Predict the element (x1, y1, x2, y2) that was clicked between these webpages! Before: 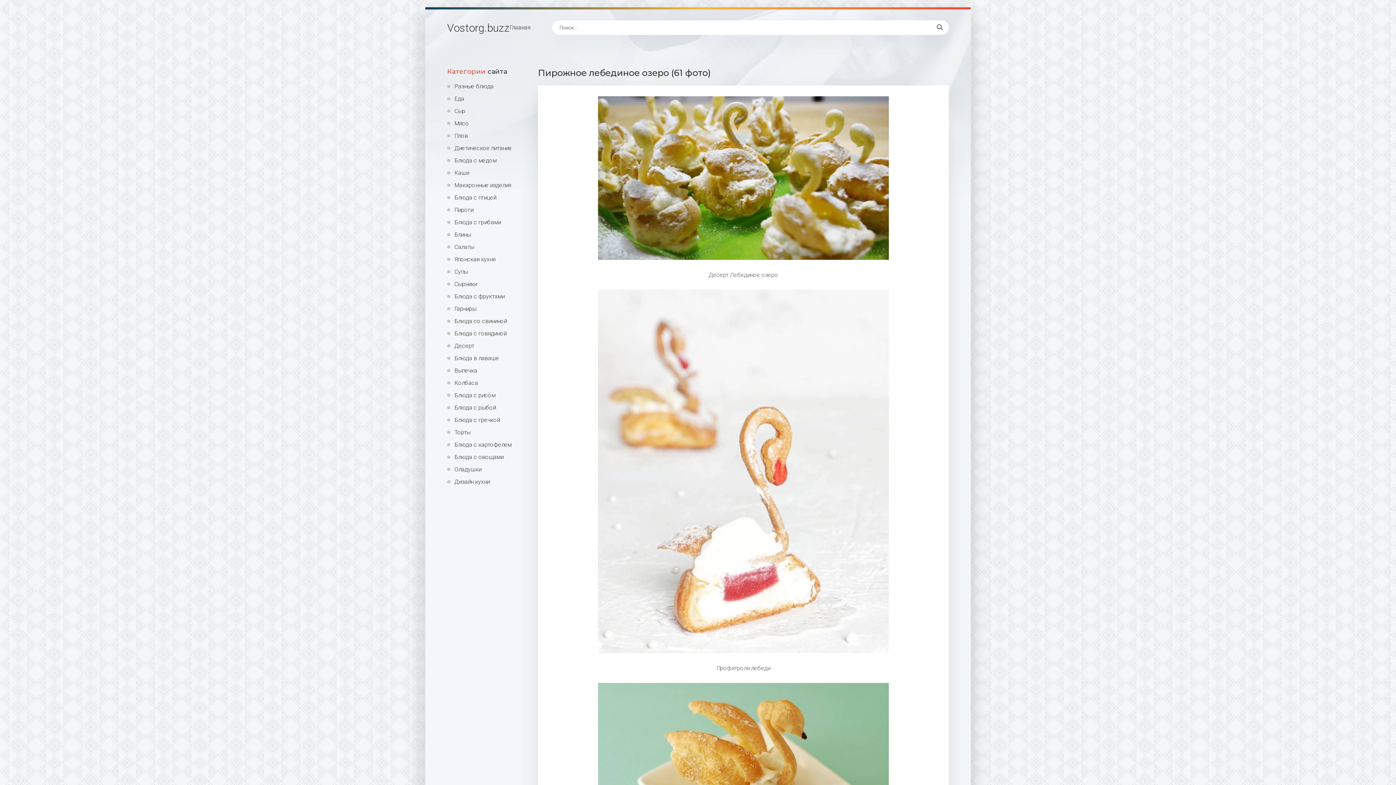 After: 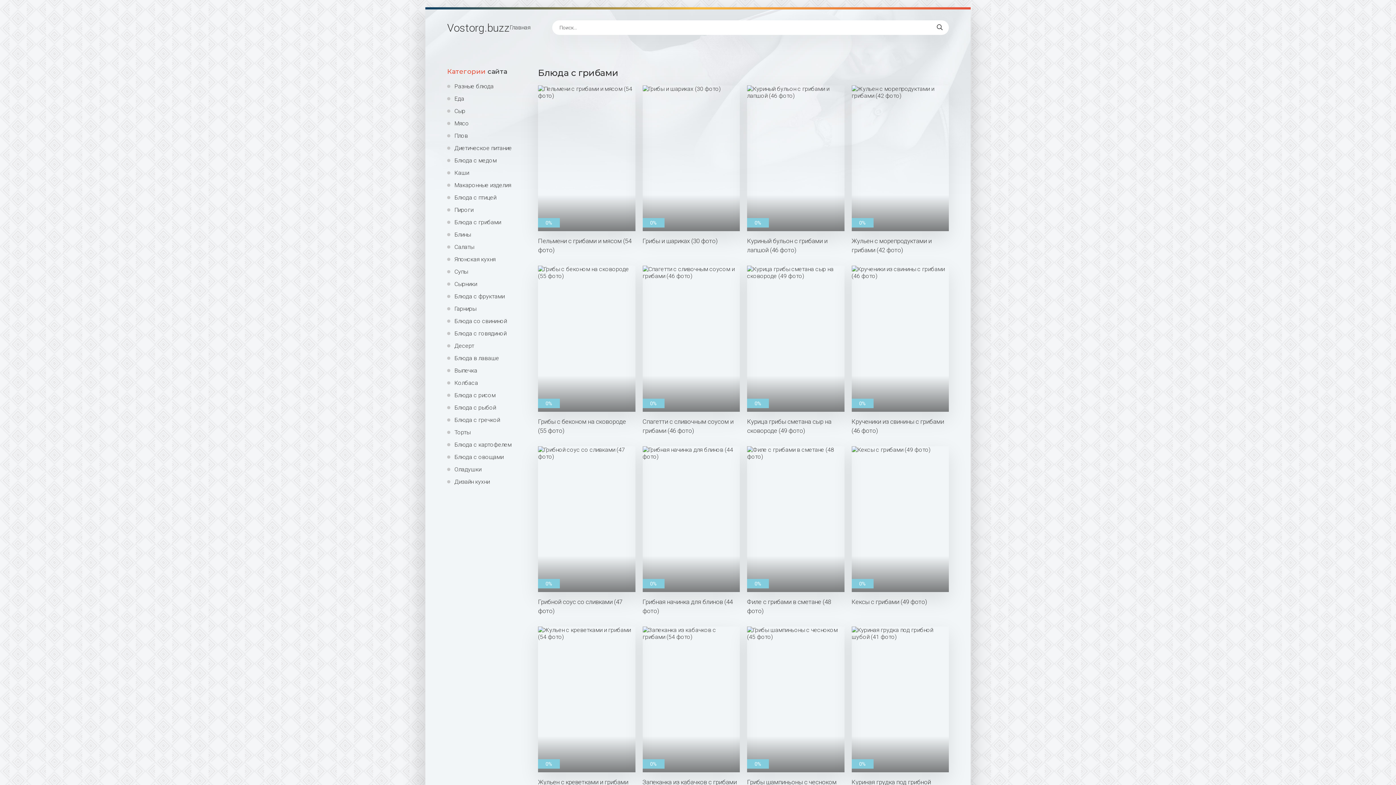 Action: label: Блюда с грибами bbox: (447, 218, 527, 225)